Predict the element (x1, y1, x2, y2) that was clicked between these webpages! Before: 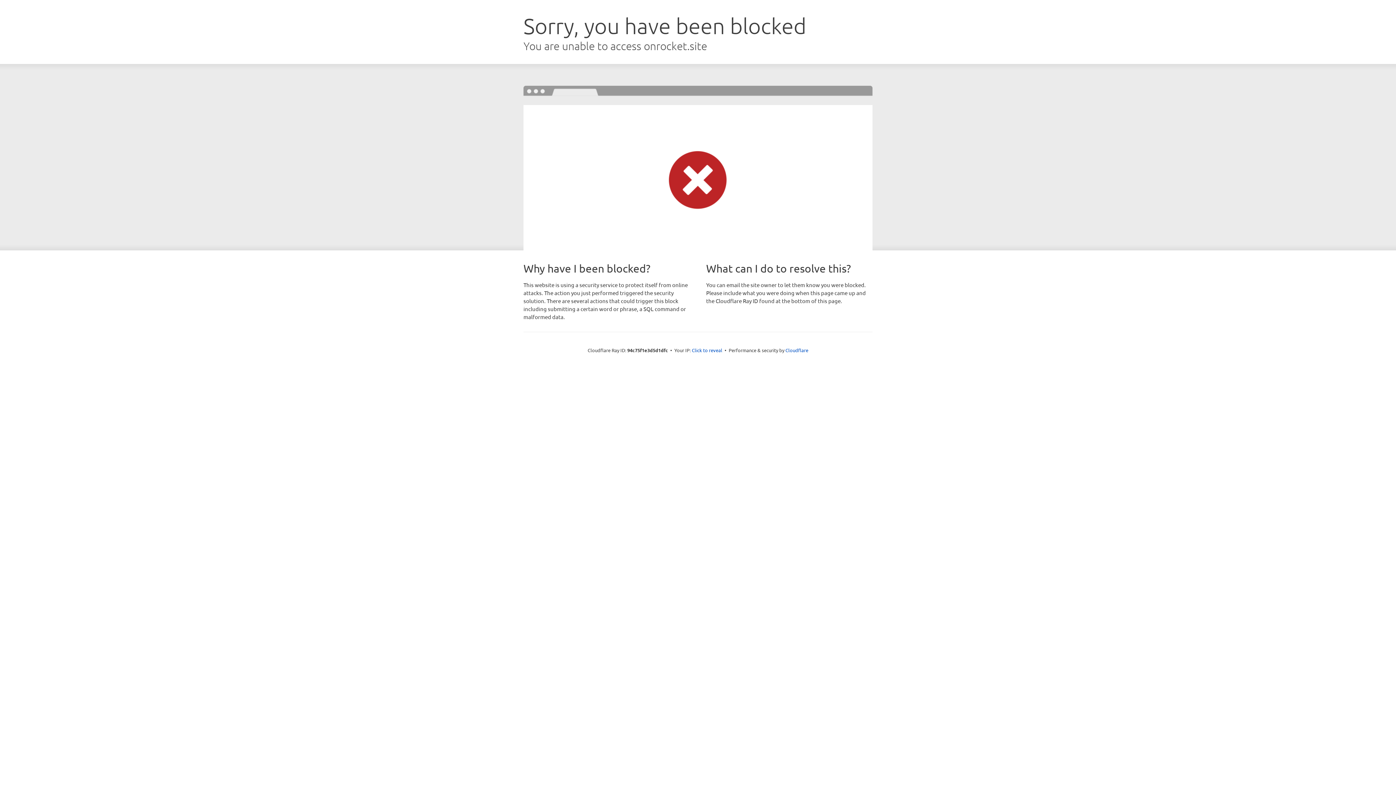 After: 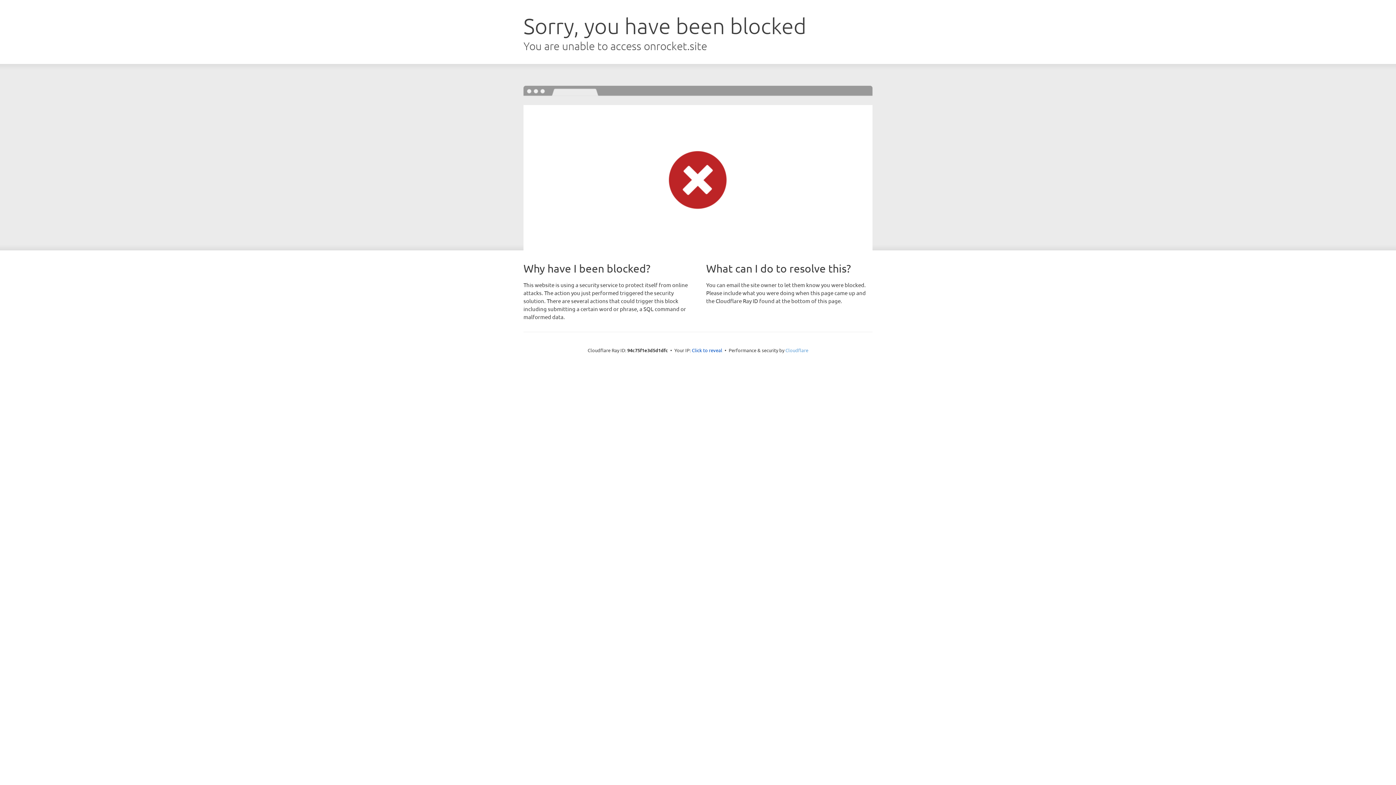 Action: bbox: (785, 347, 808, 353) label: Cloudflare